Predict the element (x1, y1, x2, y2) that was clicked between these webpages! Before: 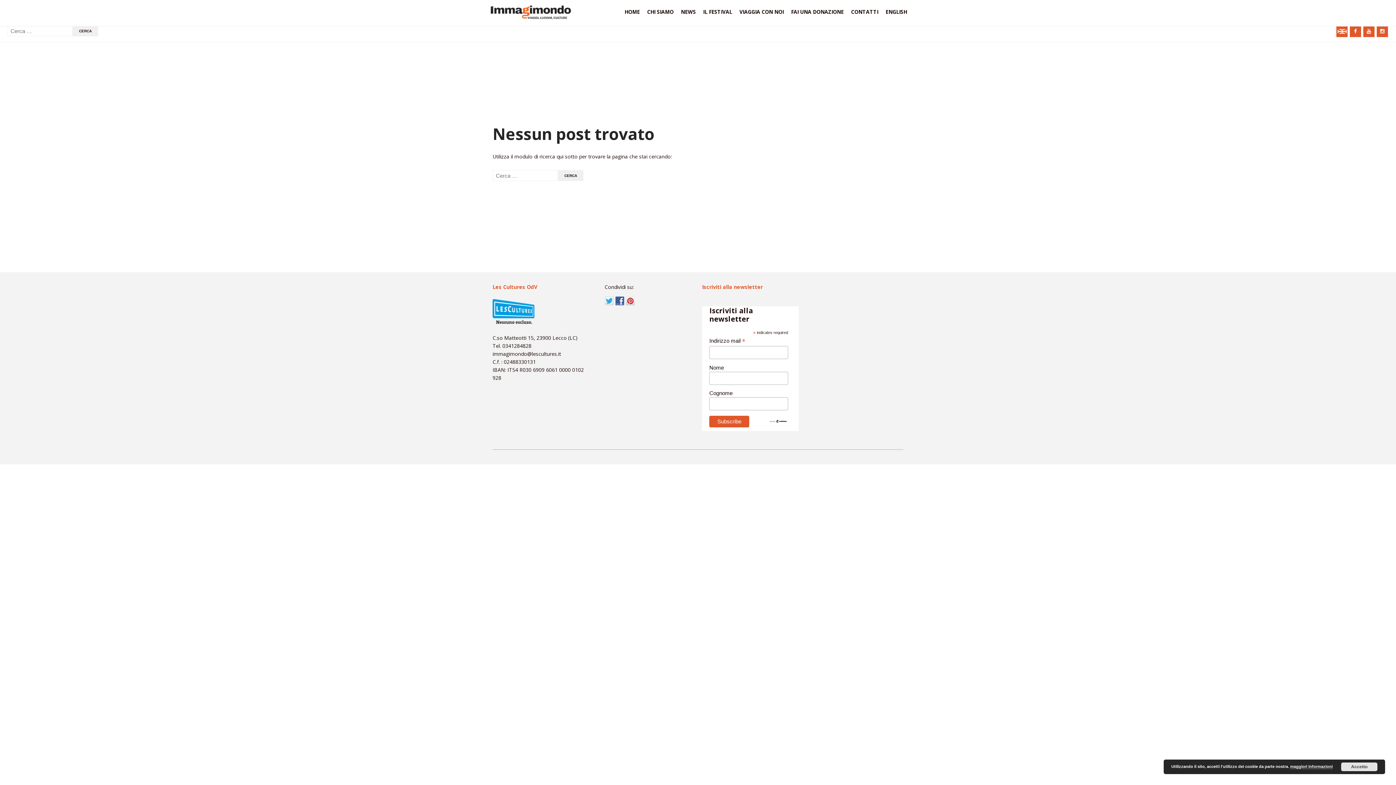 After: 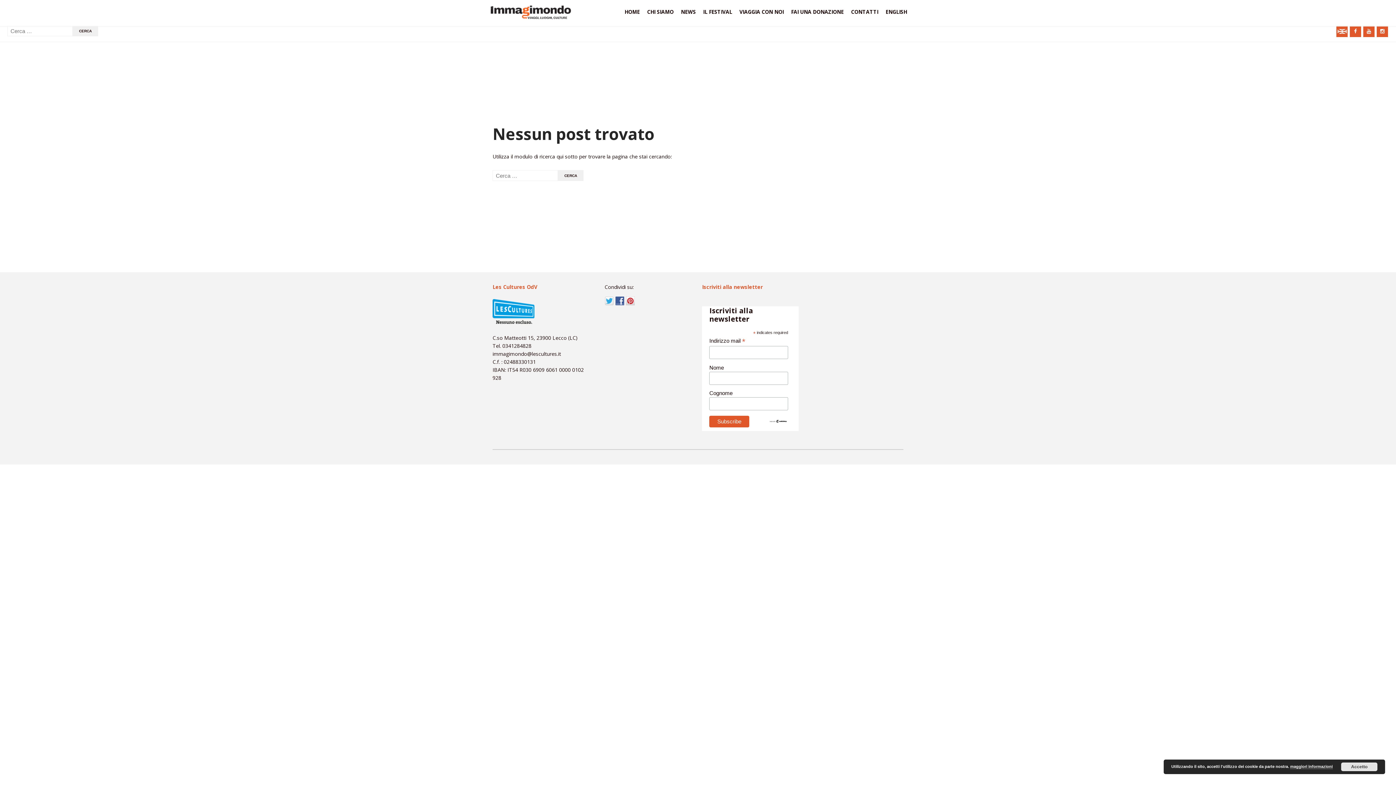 Action: bbox: (492, 318, 534, 325)